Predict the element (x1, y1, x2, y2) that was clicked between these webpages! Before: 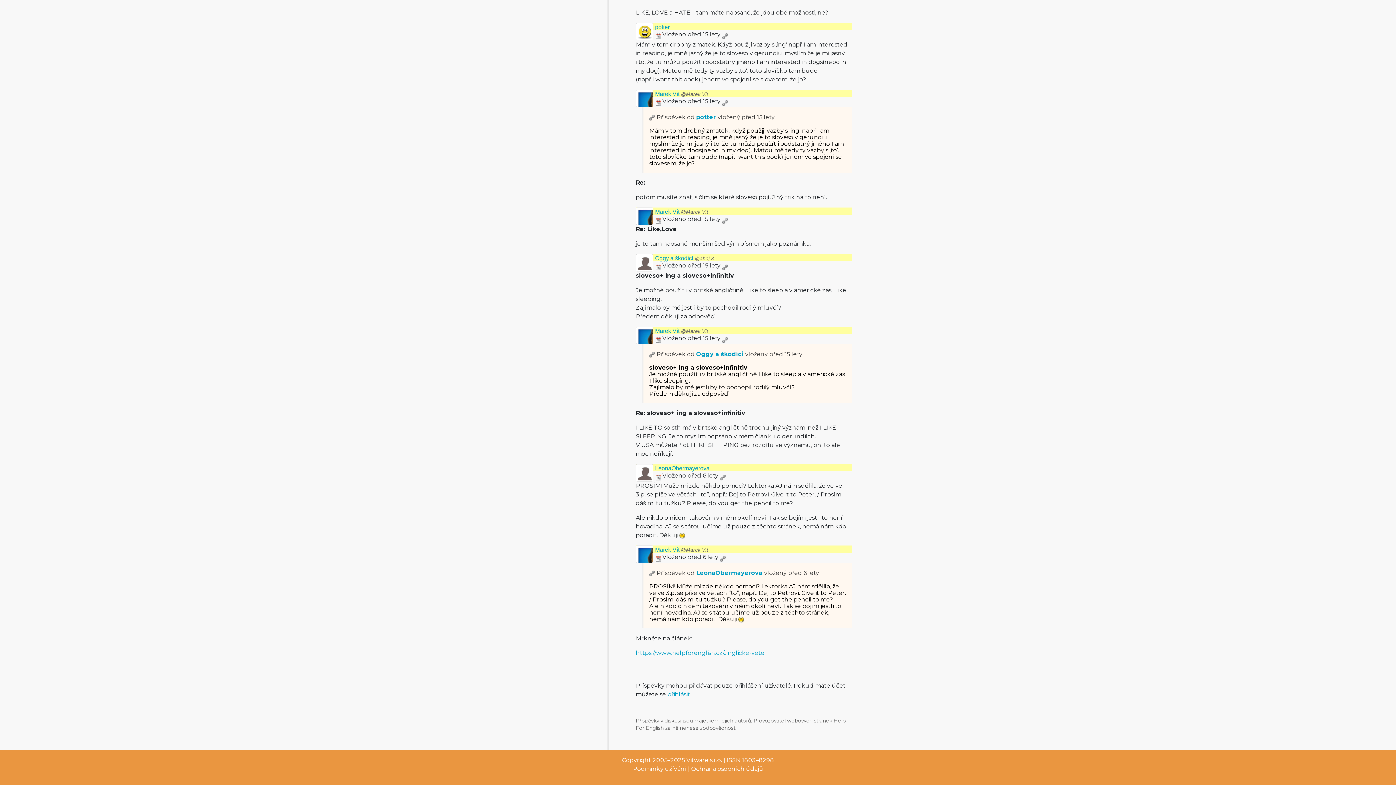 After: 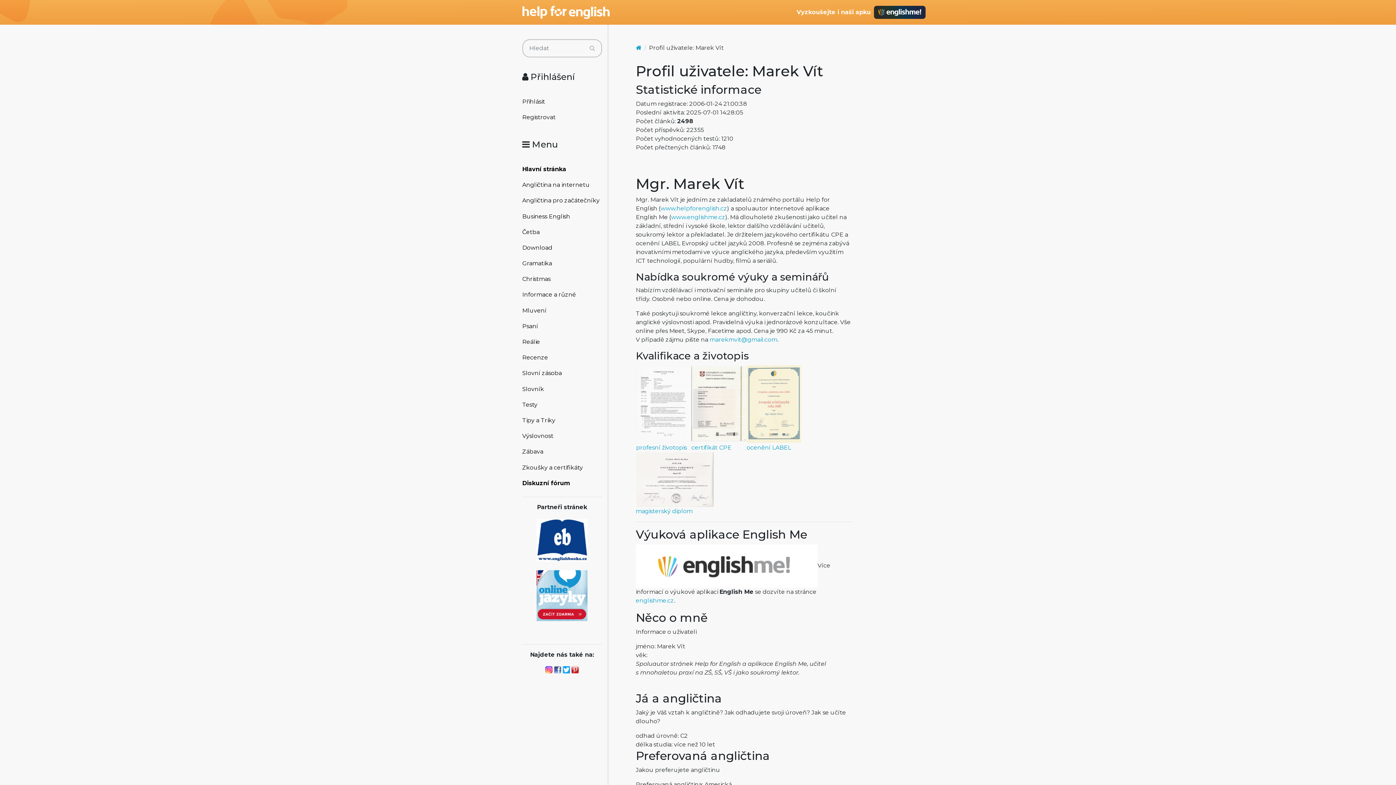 Action: bbox: (637, 102, 666, 109)